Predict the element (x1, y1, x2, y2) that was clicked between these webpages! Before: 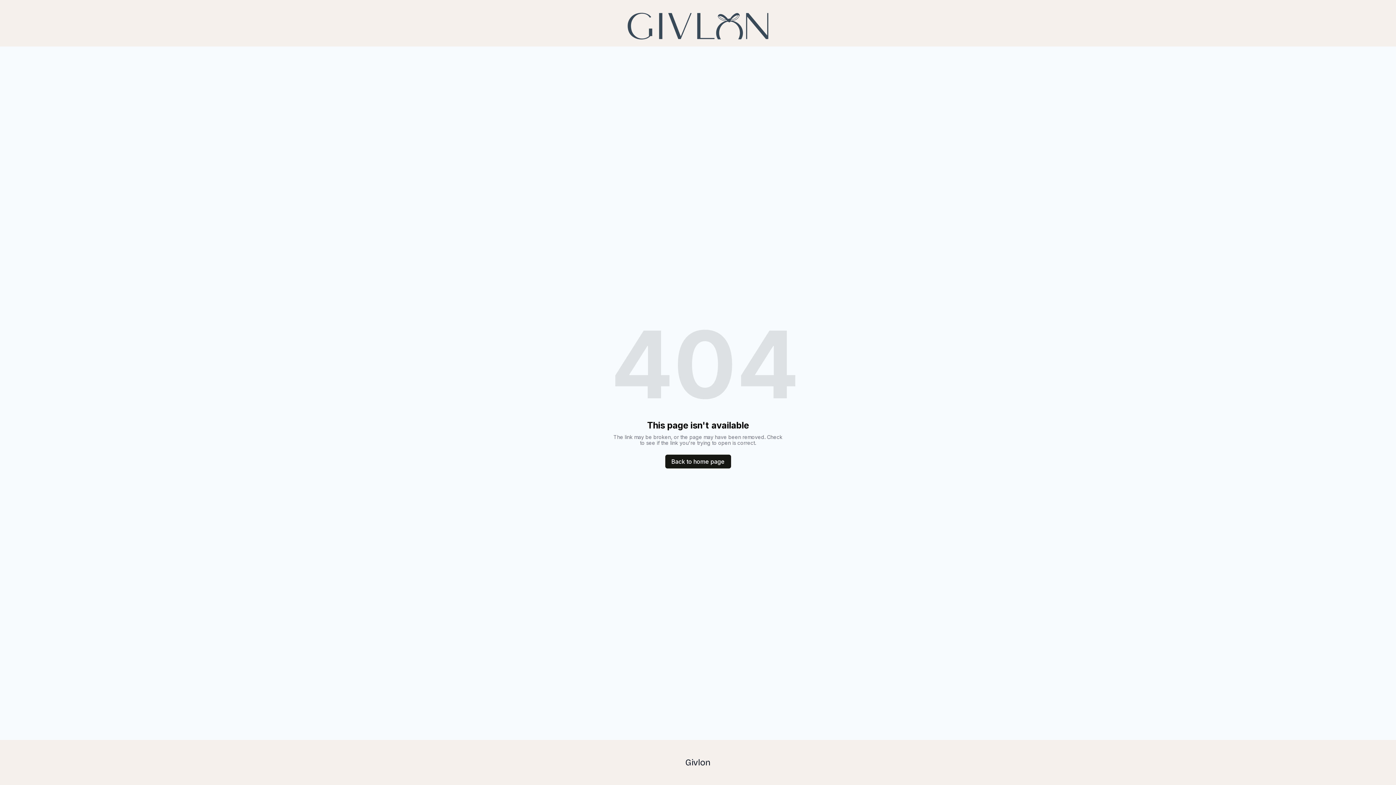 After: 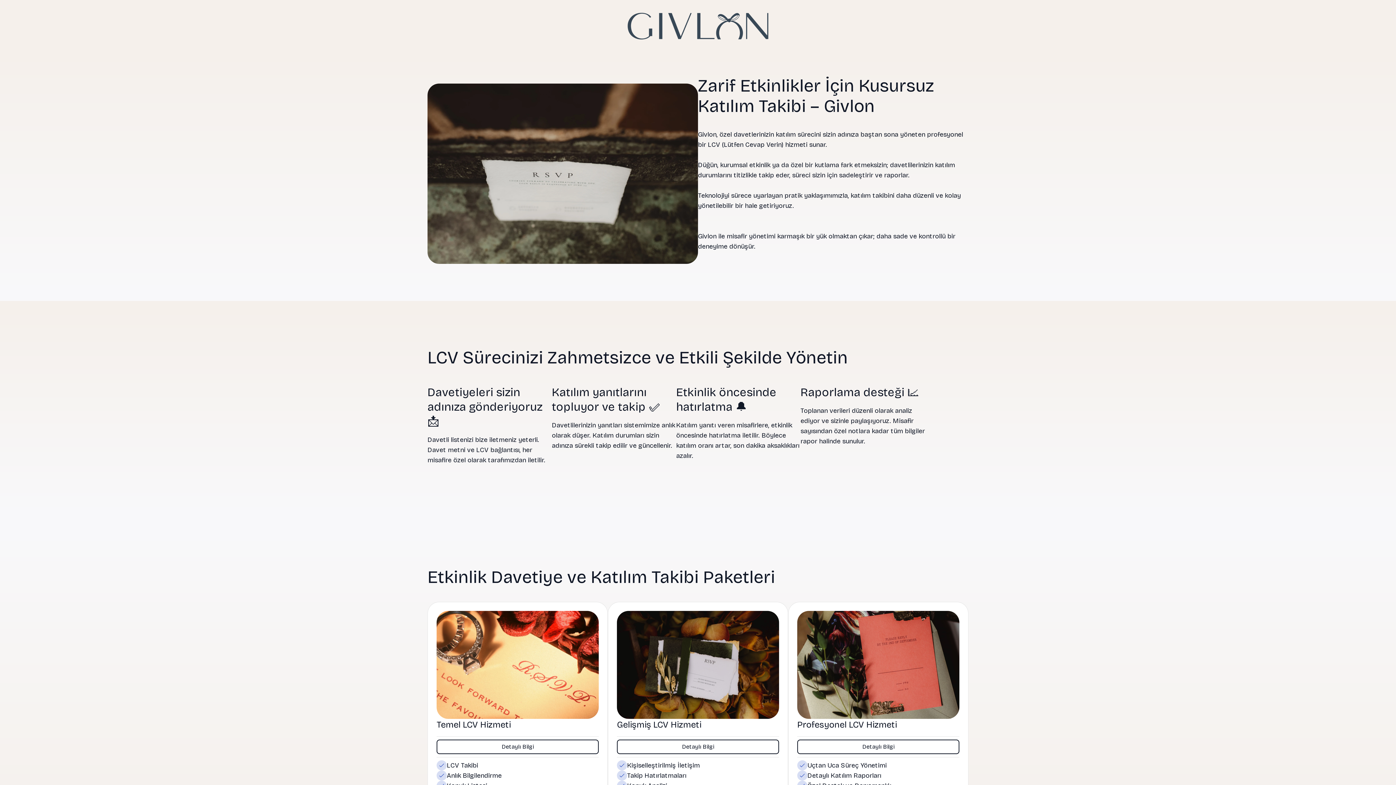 Action: bbox: (665, 454, 731, 468) label: Back to home page